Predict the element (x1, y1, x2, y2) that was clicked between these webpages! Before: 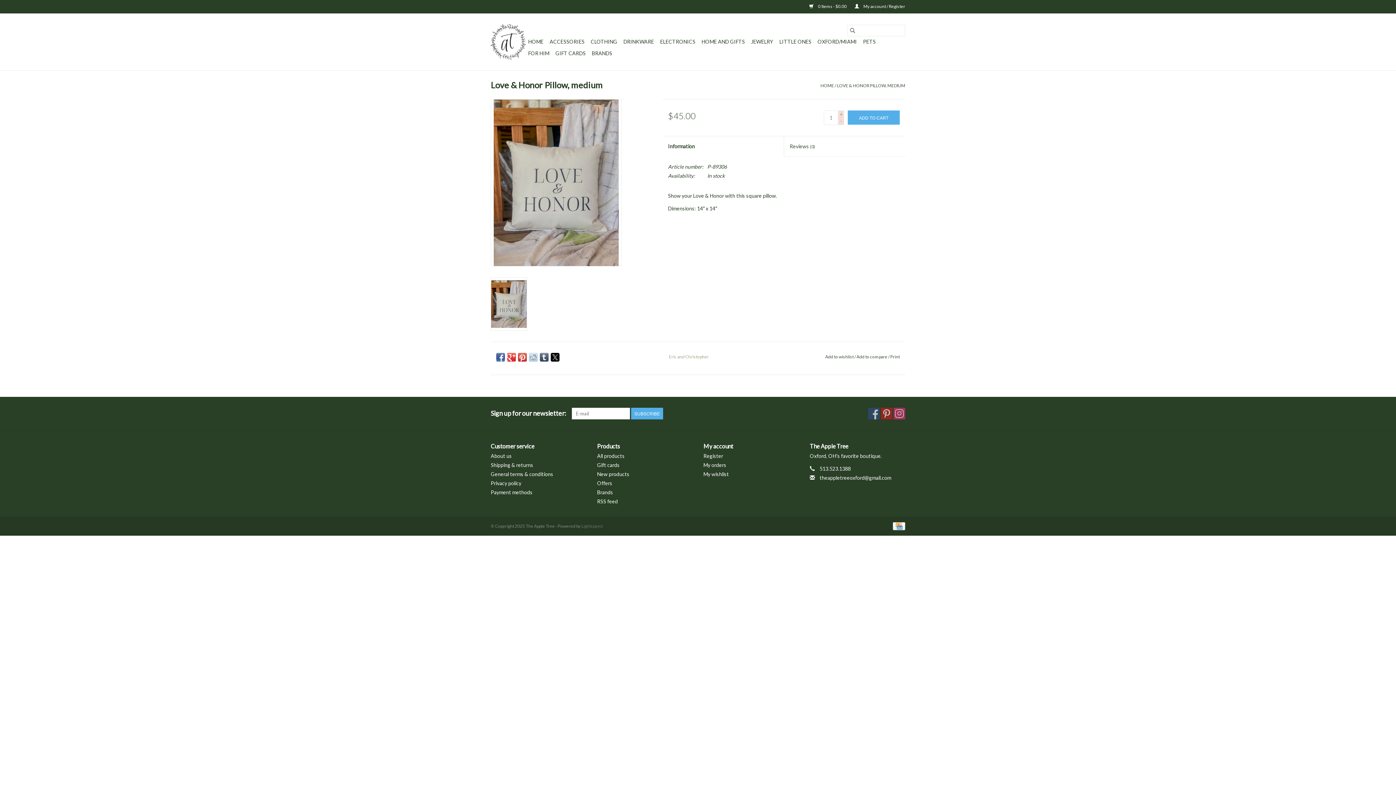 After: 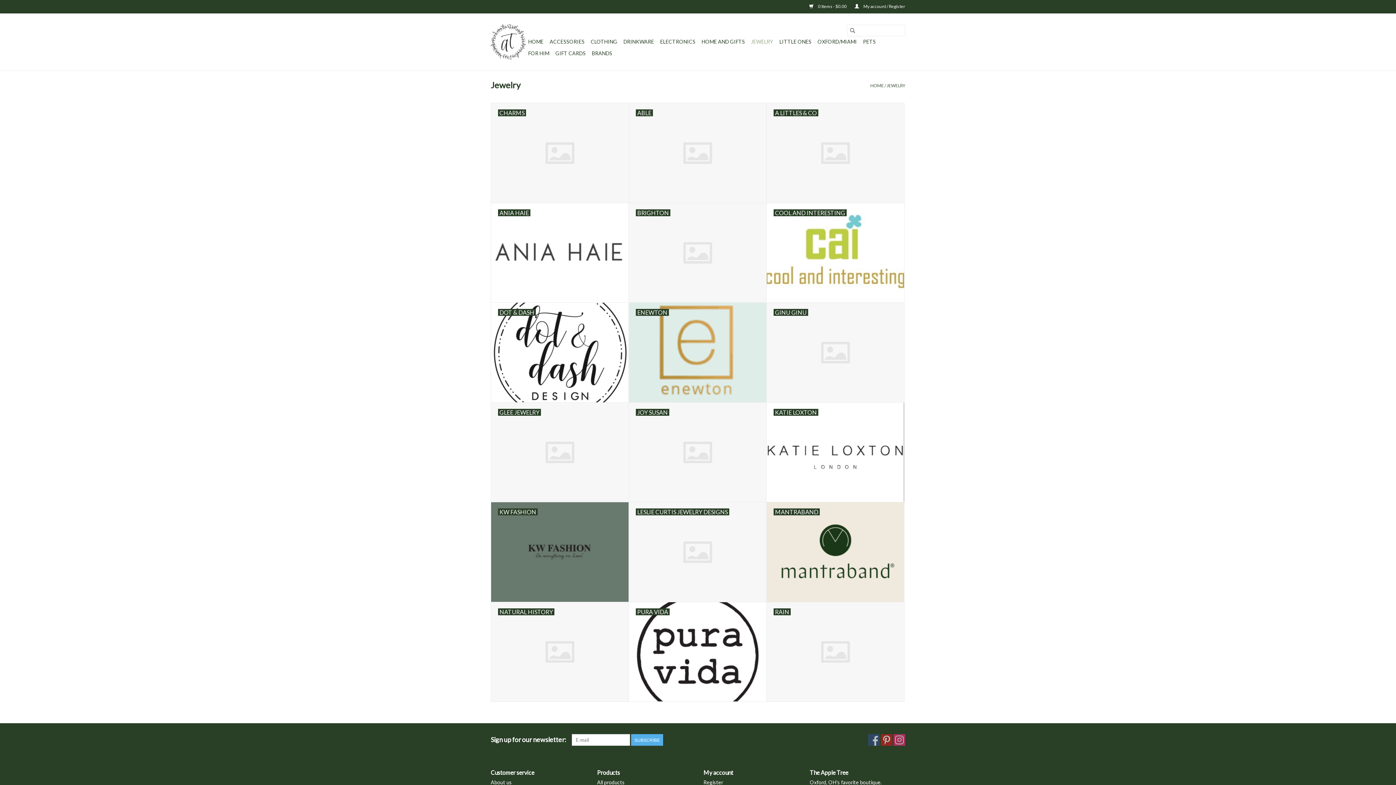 Action: label: JEWELRY bbox: (749, 36, 775, 47)